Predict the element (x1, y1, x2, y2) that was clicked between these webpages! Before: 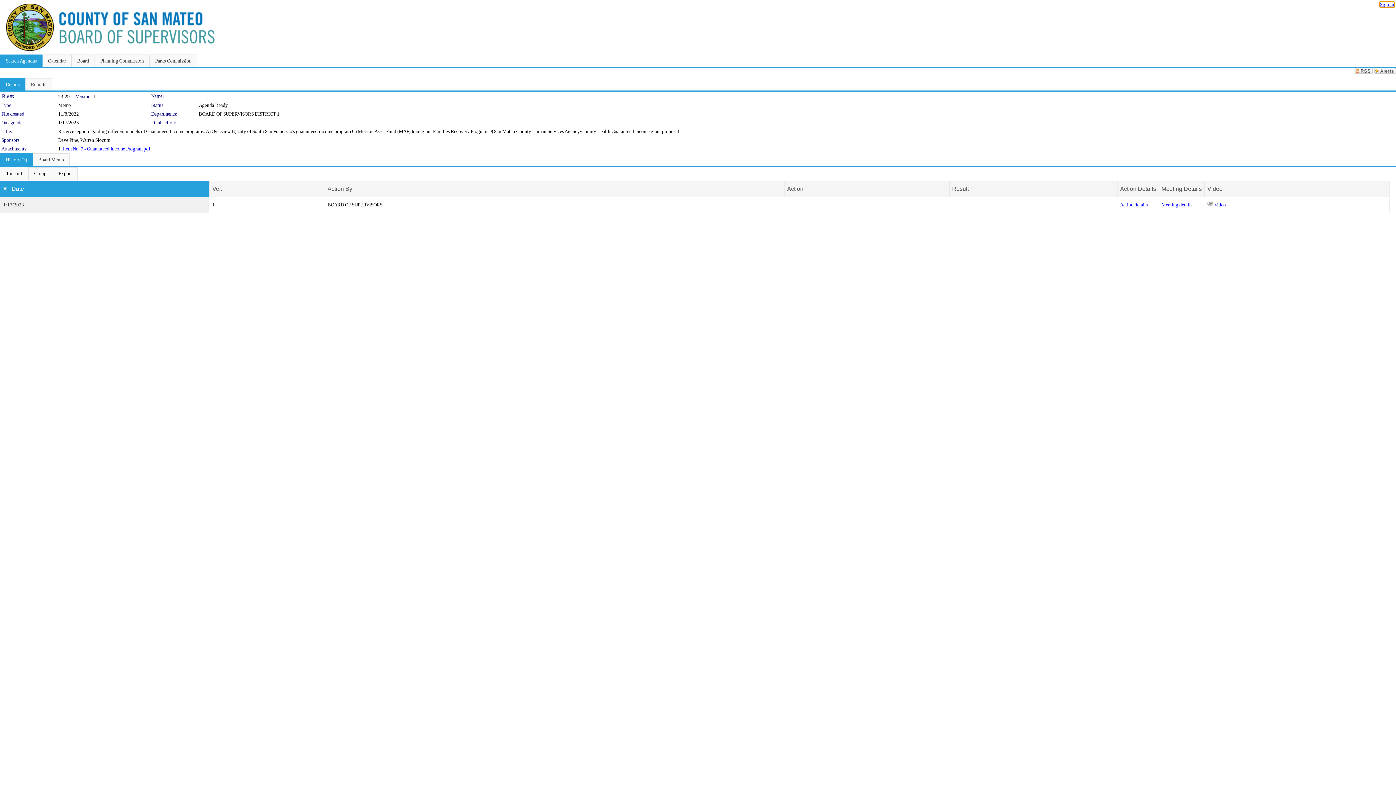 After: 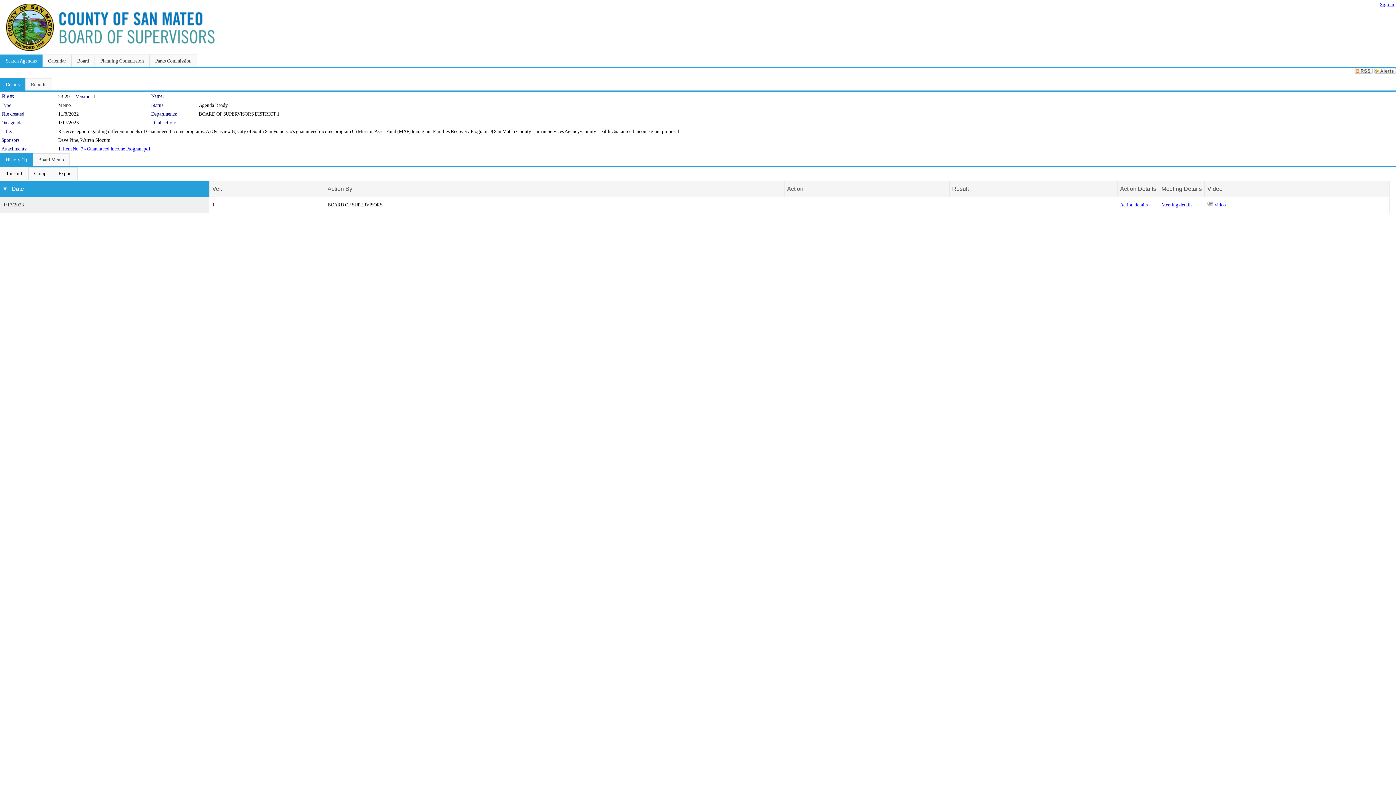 Action: bbox: (198, 111, 279, 116) label: BOARD OF SUPERVISORS DISTRICT 1